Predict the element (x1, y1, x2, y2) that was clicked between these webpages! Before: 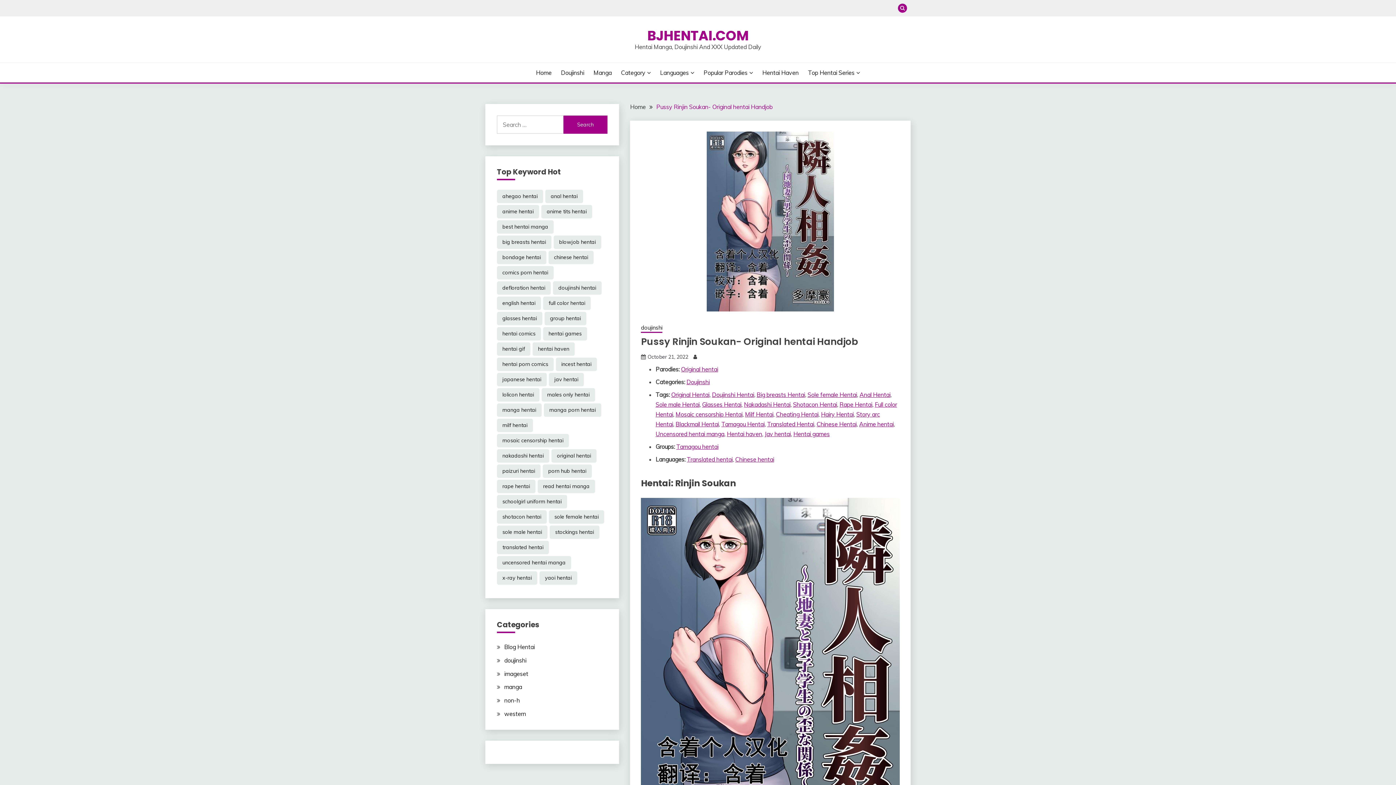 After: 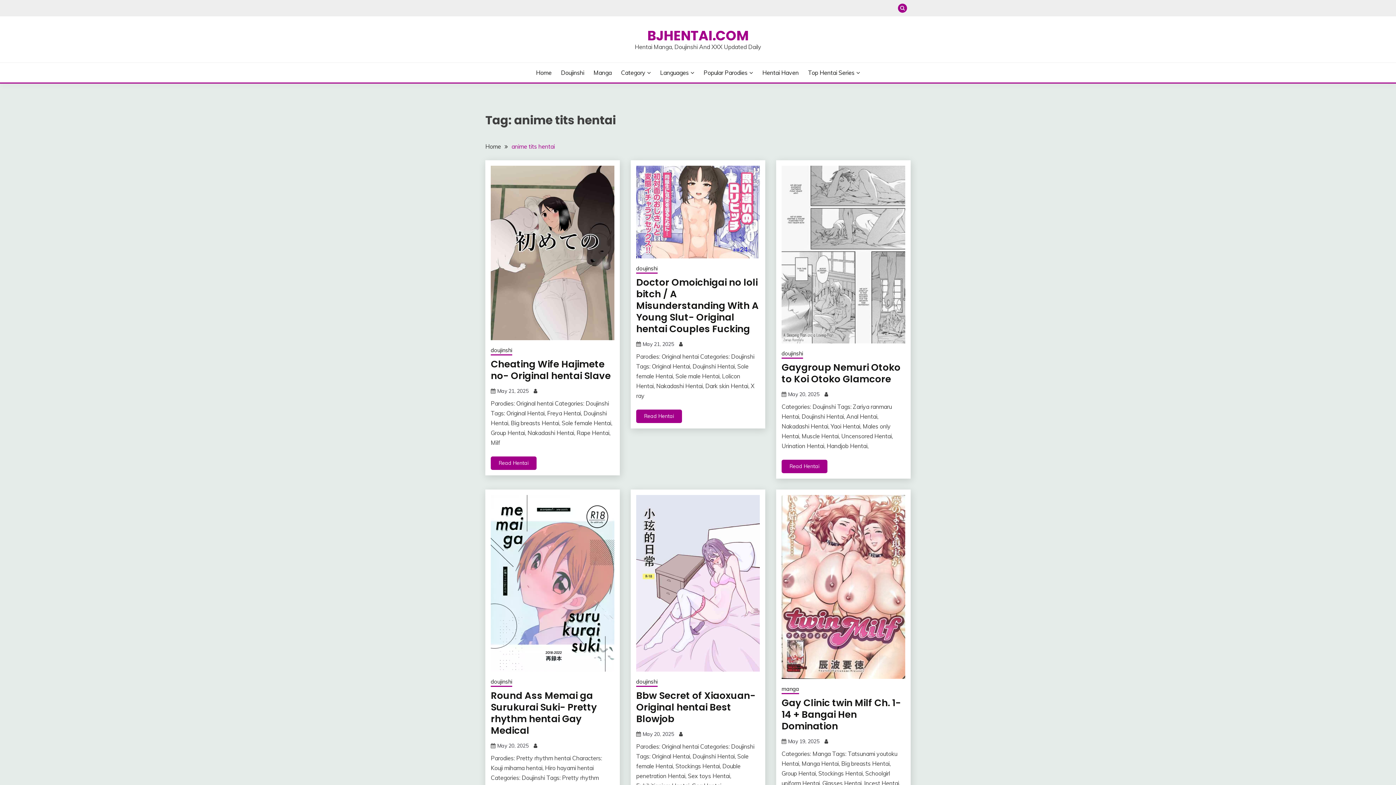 Action: label: anime tits hentai (27,709 items) bbox: (541, 205, 592, 218)